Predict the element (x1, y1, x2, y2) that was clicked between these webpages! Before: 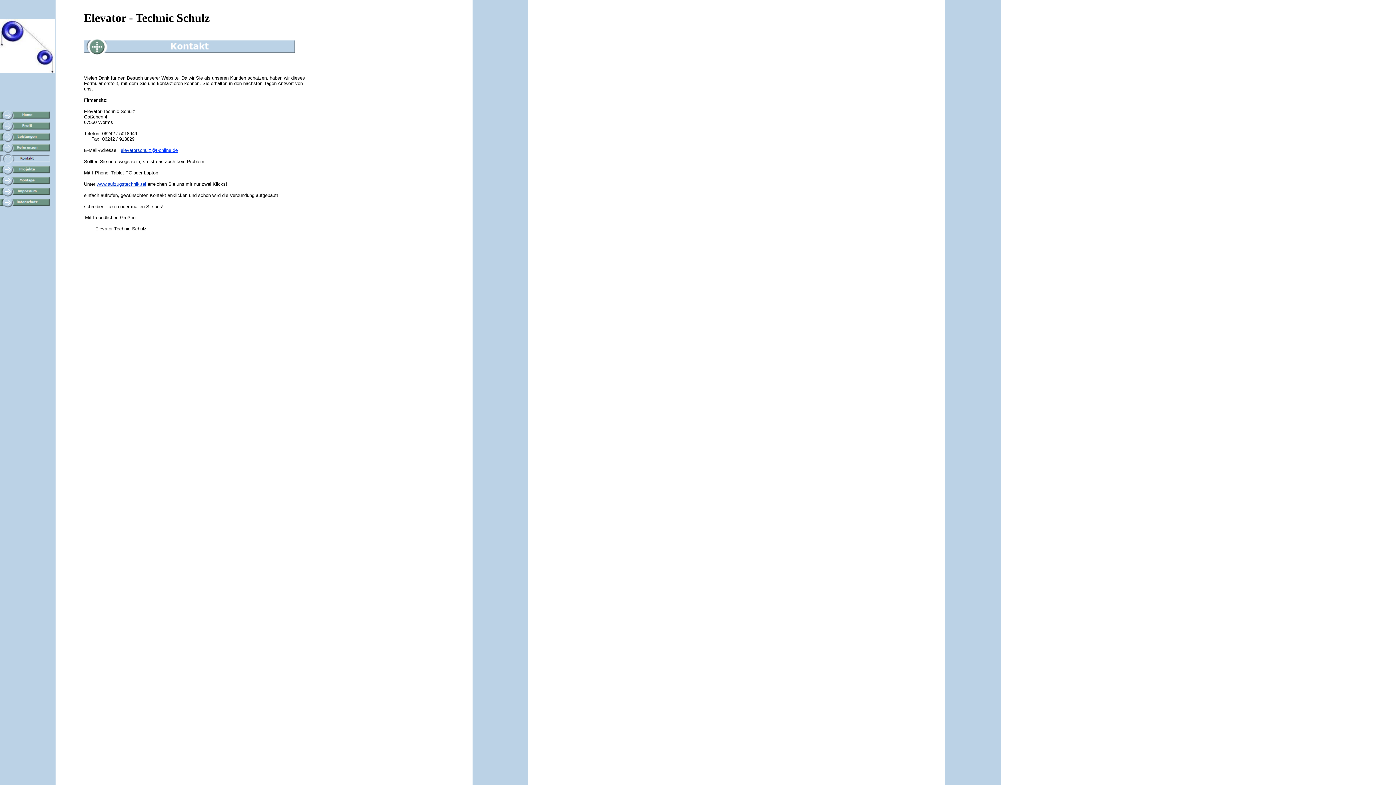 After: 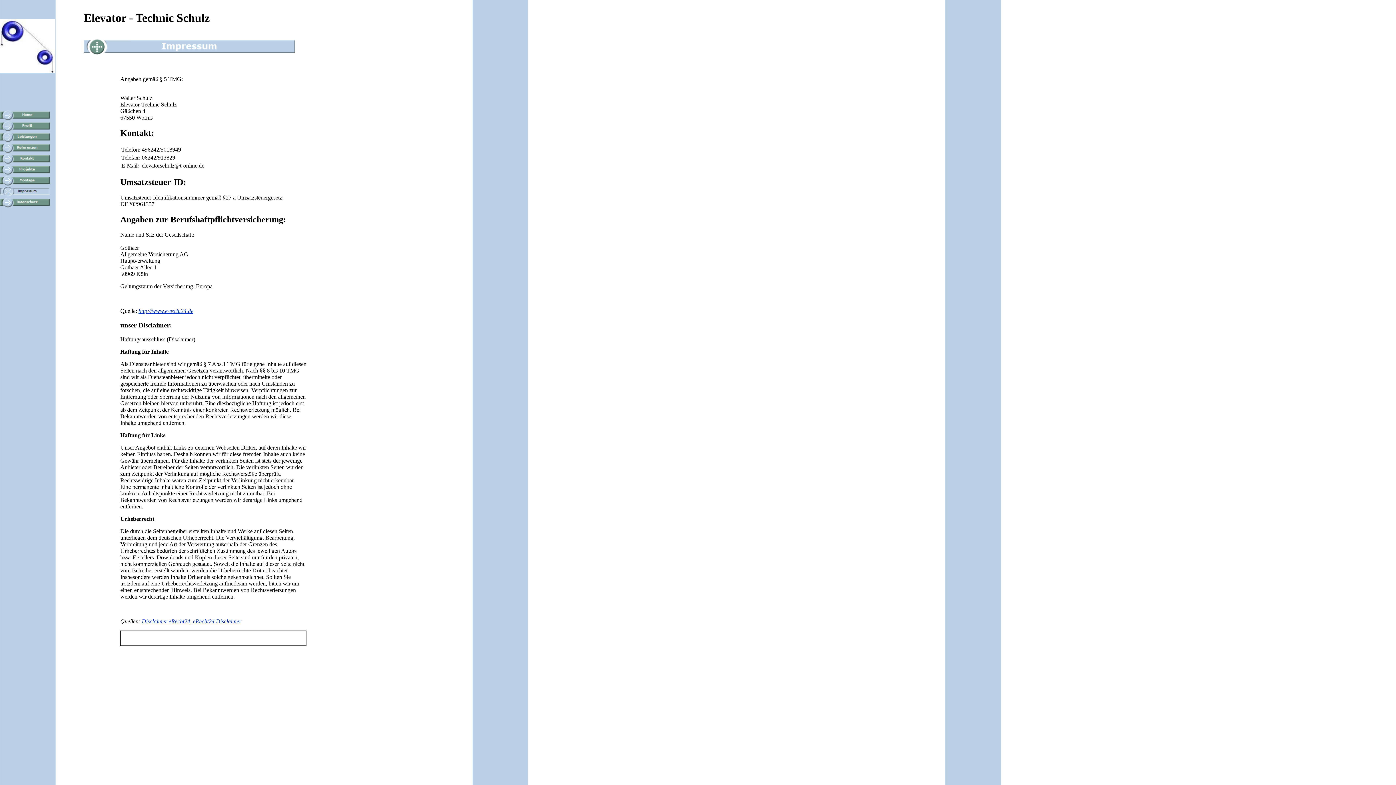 Action: bbox: (0, 191, 54, 197)